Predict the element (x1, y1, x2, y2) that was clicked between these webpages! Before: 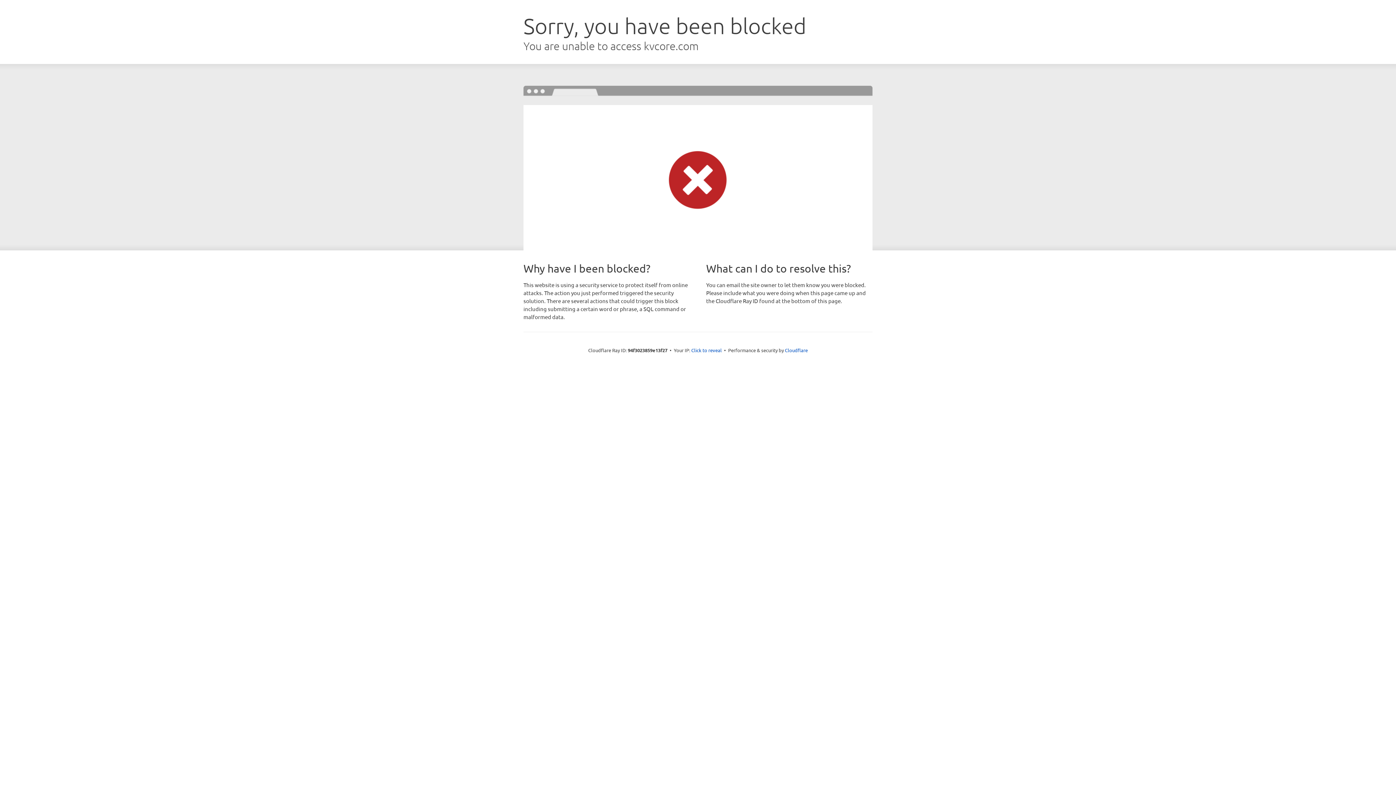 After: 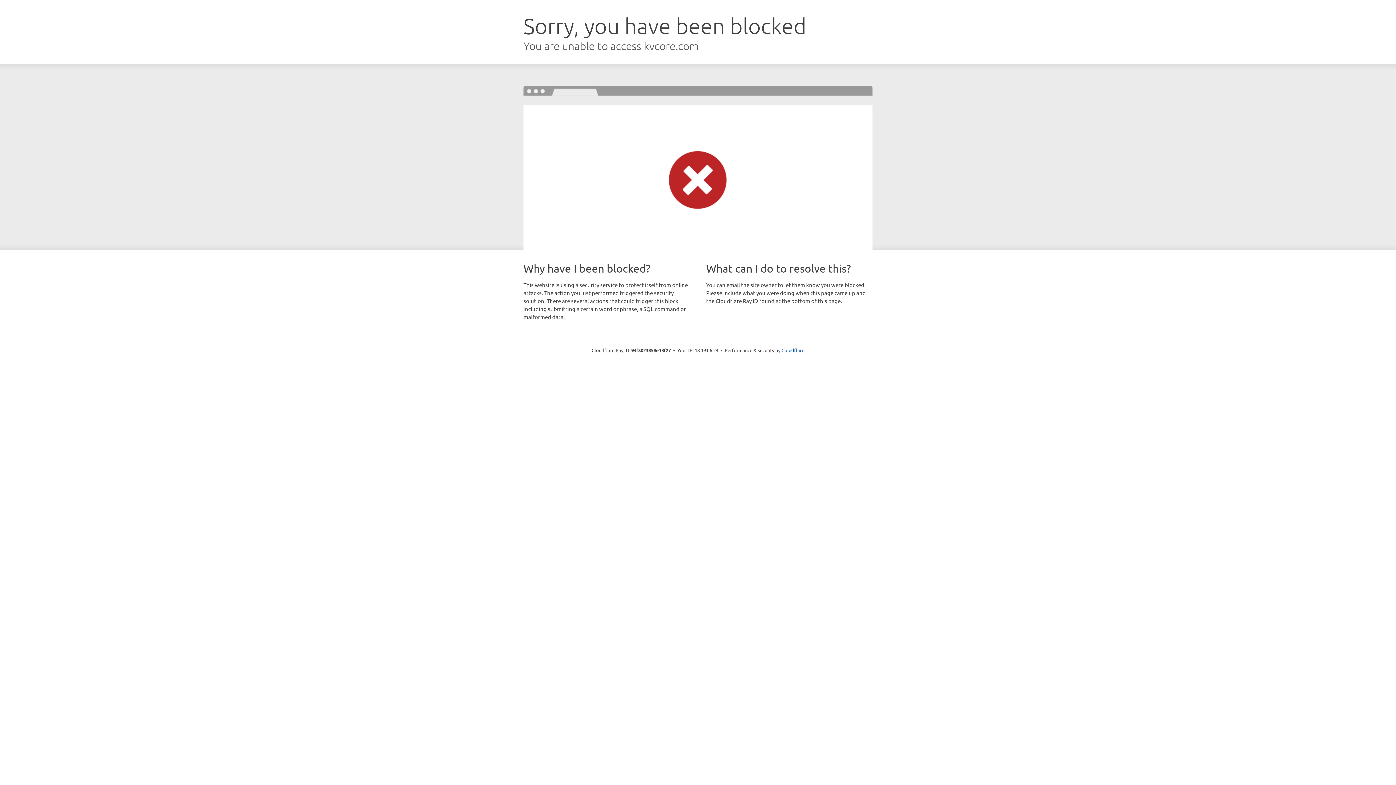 Action: label: Click to reveal bbox: (691, 346, 722, 353)